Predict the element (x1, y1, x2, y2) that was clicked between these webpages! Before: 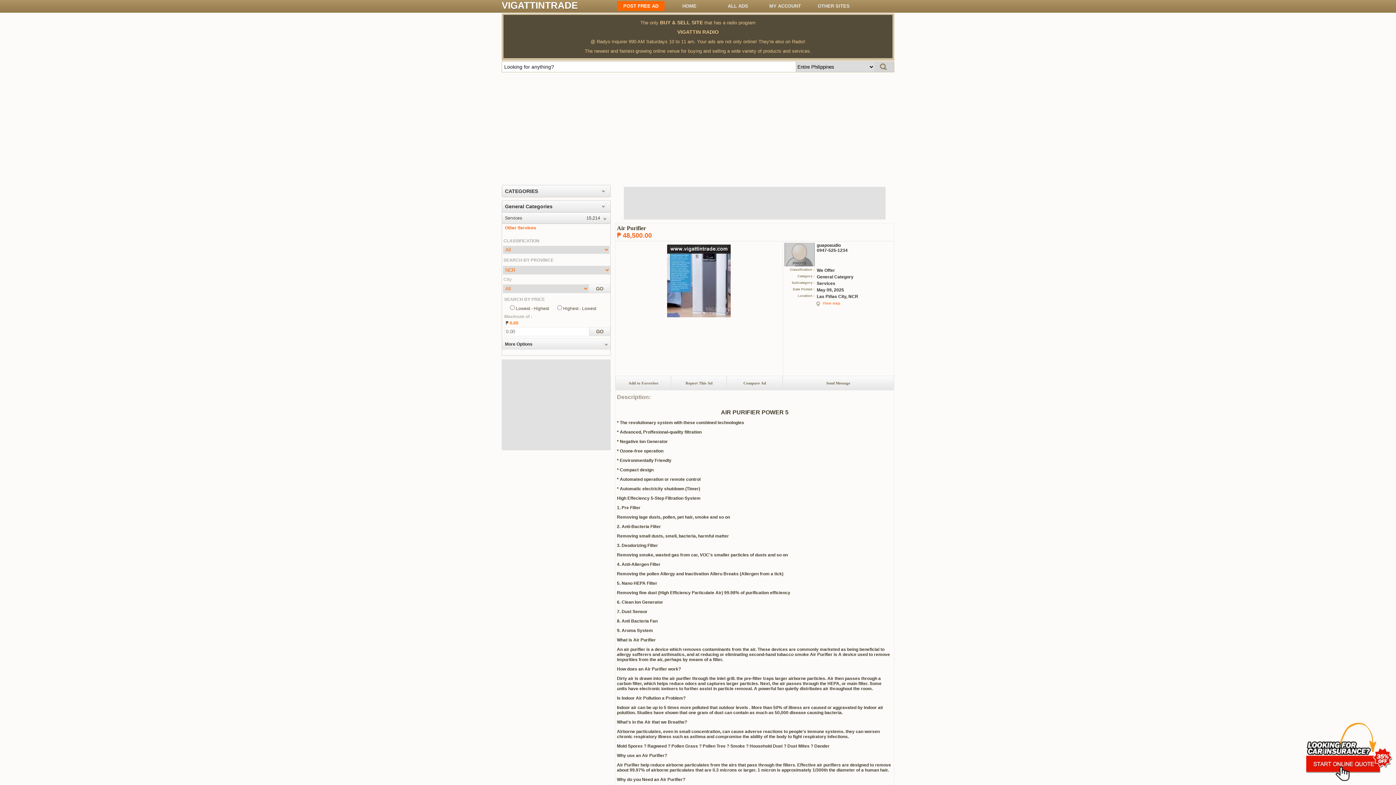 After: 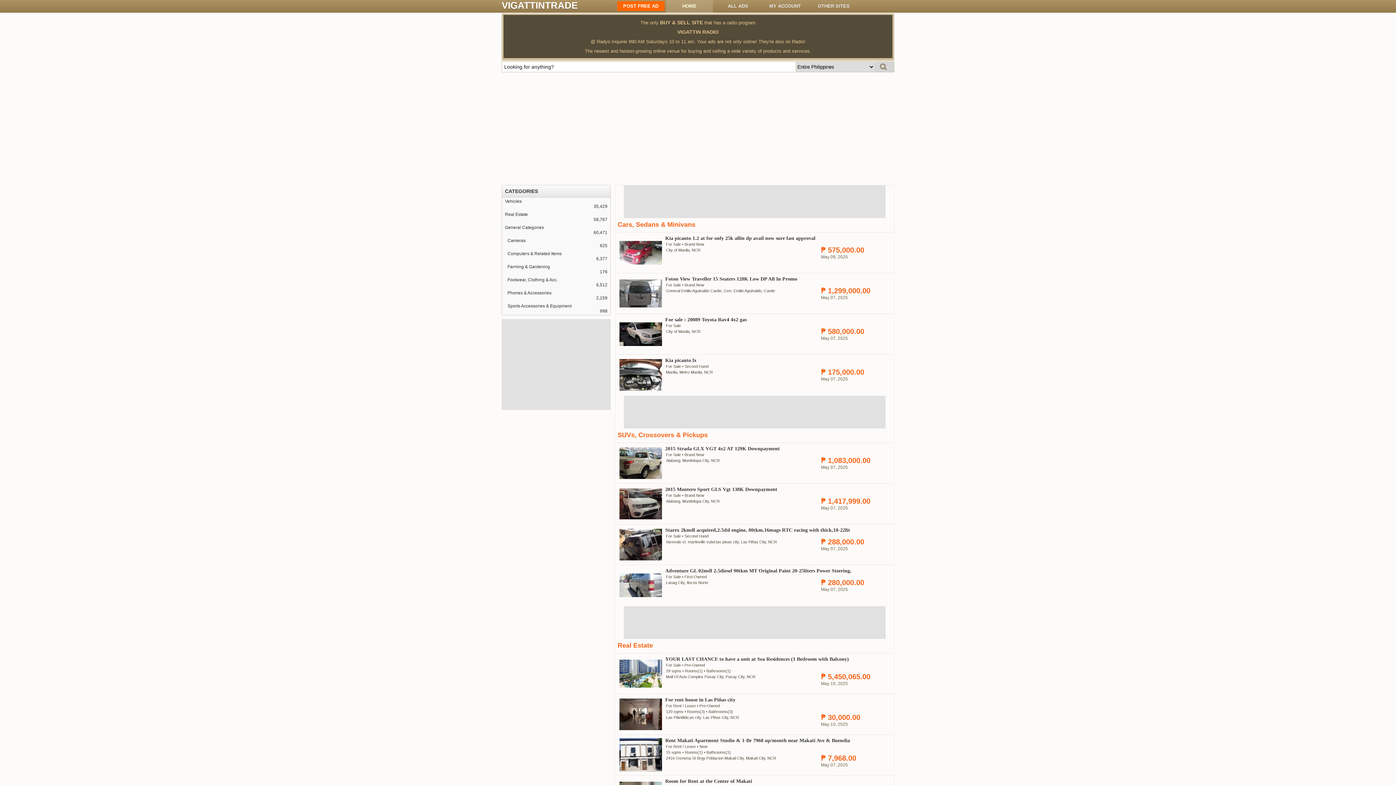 Action: bbox: (666, 1, 713, 10) label: HOME